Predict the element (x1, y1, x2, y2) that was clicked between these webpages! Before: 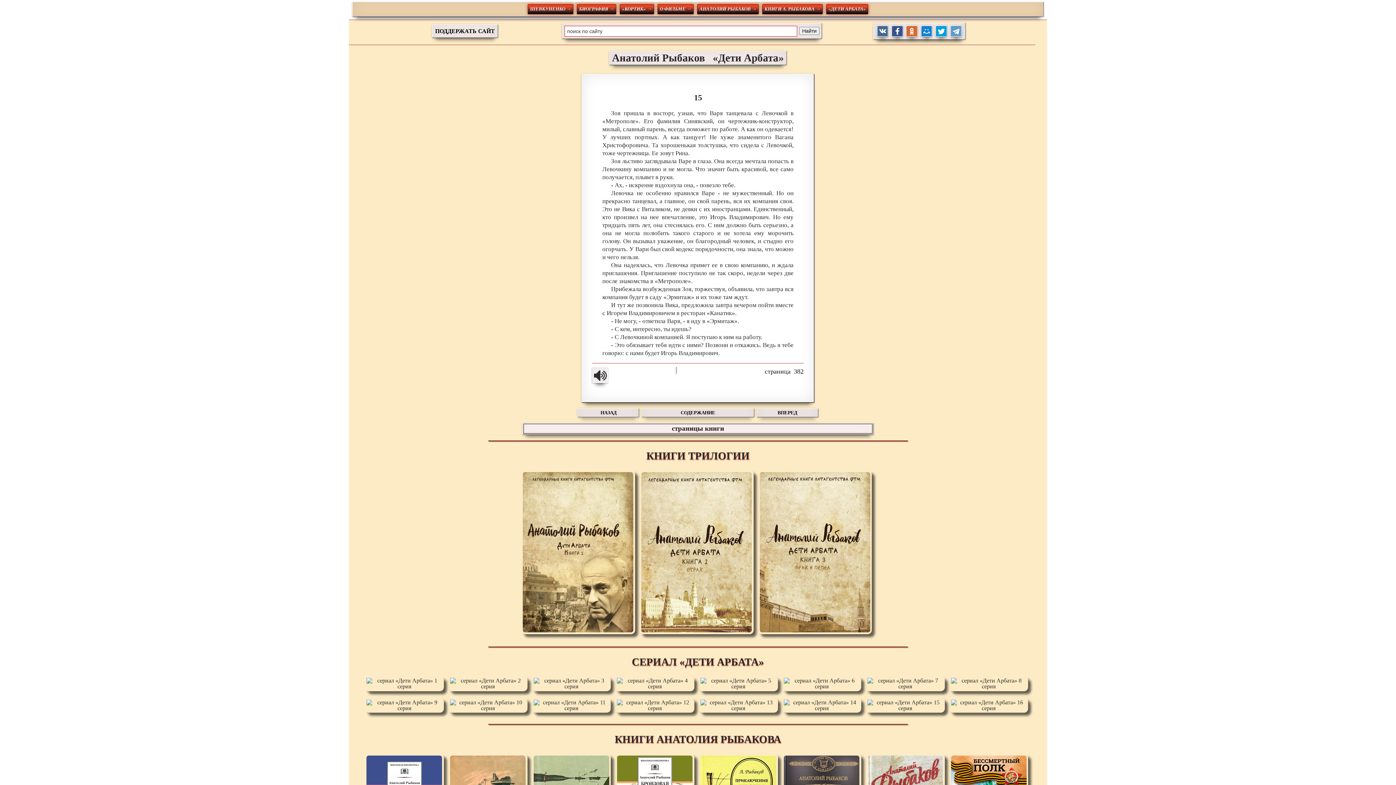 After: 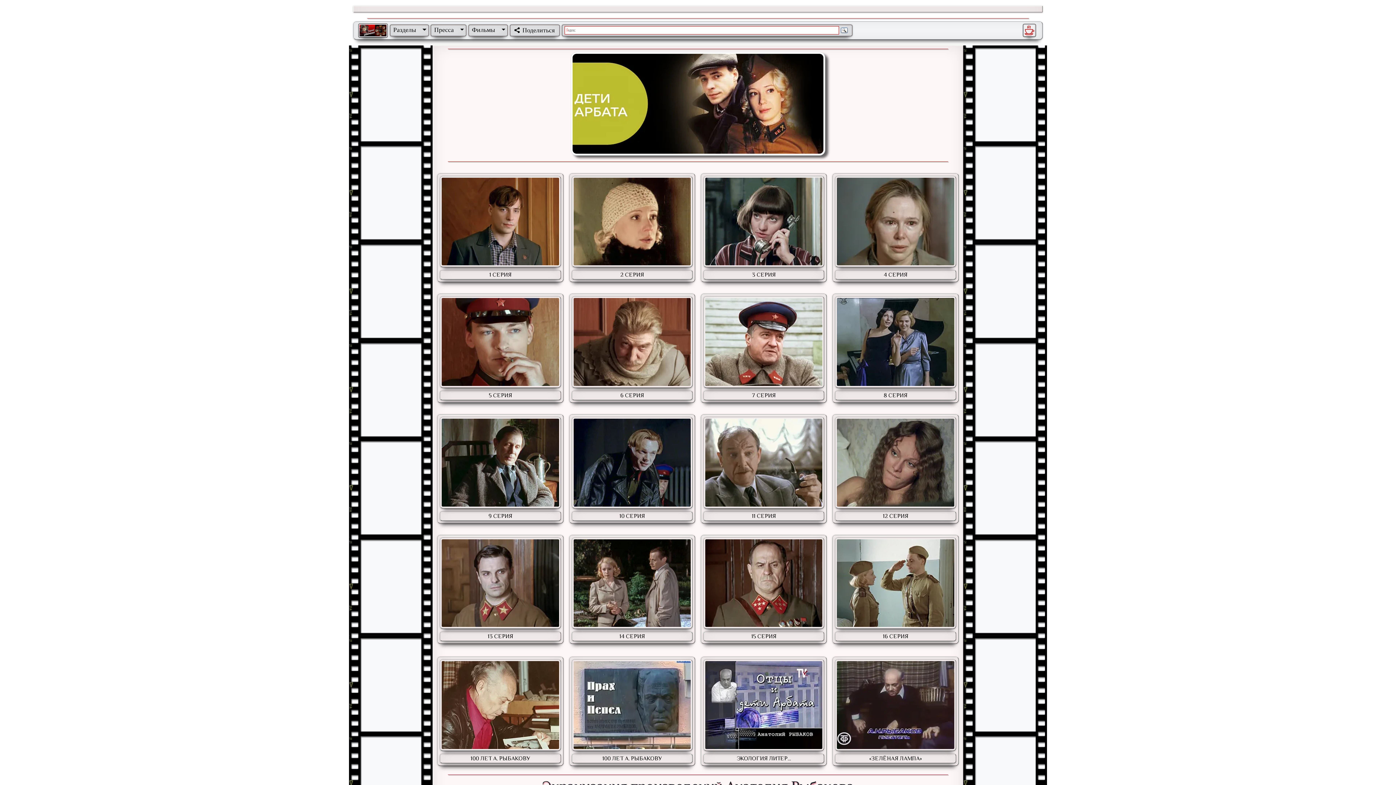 Action: bbox: (949, 698, 1025, 713)